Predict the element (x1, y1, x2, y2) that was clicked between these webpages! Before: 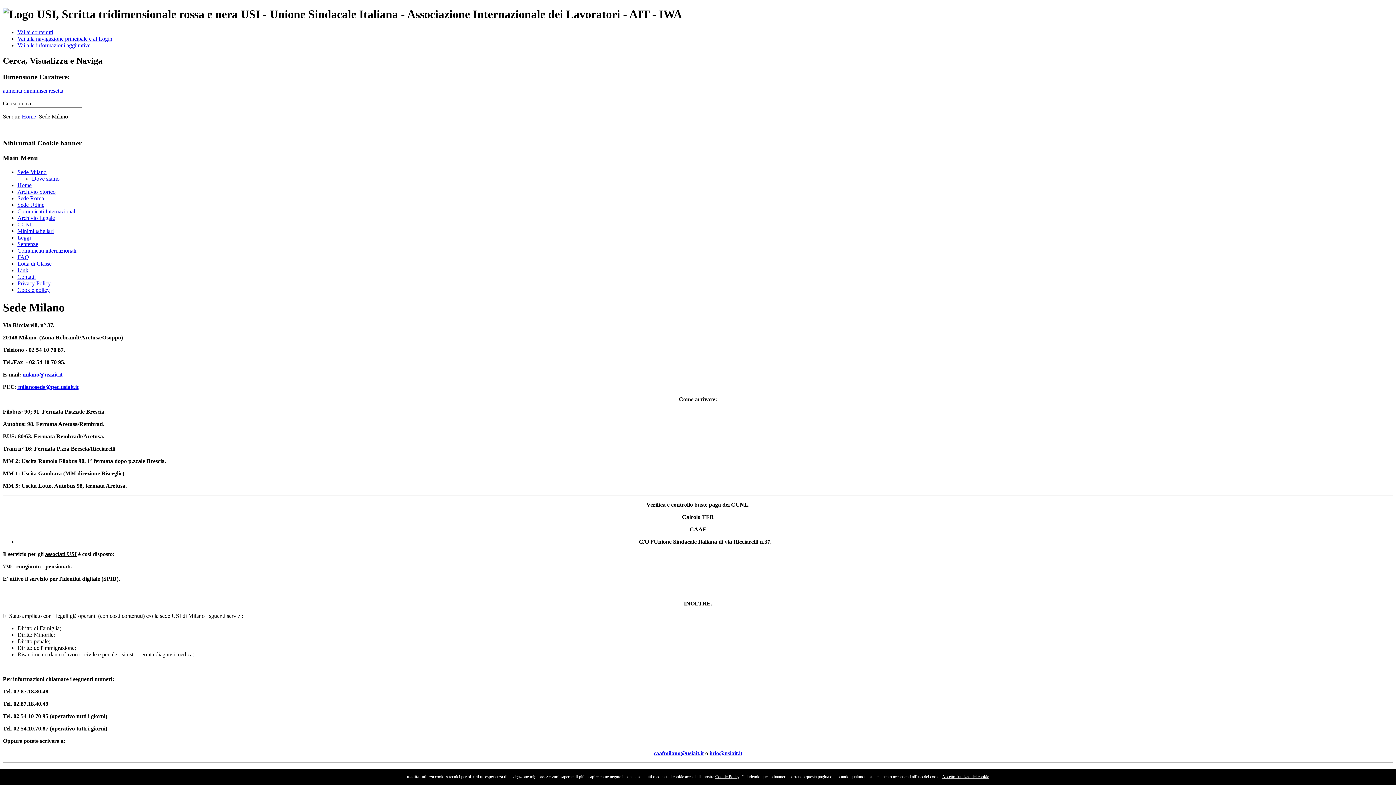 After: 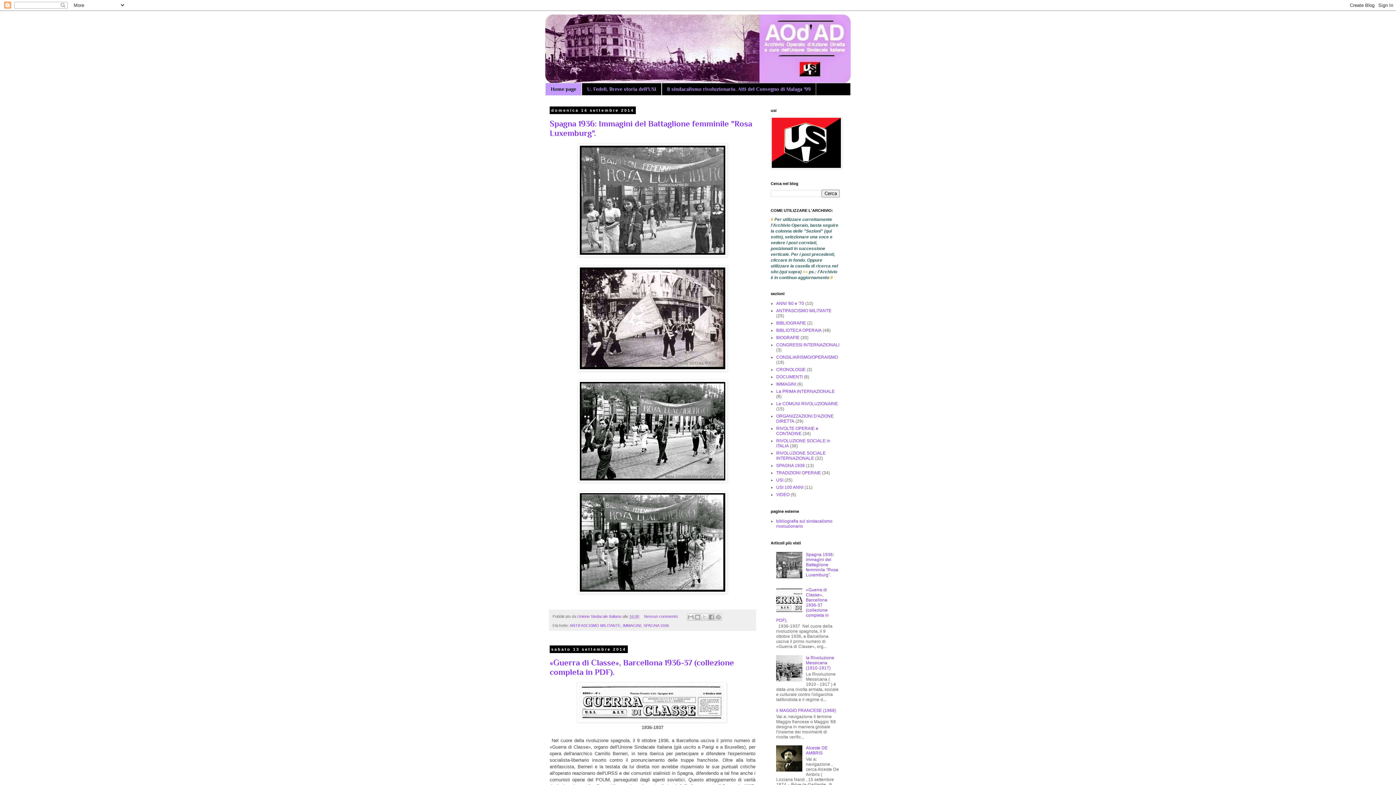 Action: bbox: (17, 188, 55, 194) label: Archivio Storico